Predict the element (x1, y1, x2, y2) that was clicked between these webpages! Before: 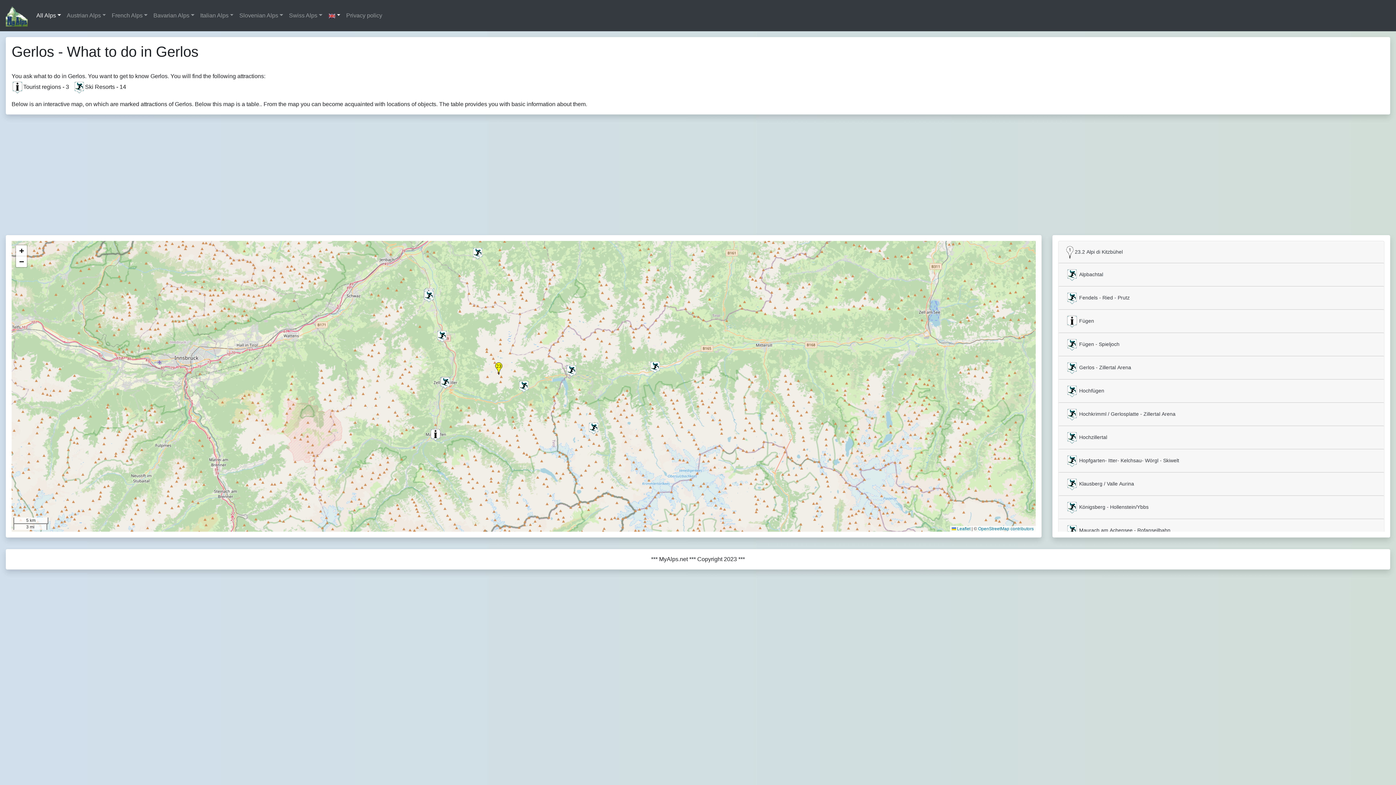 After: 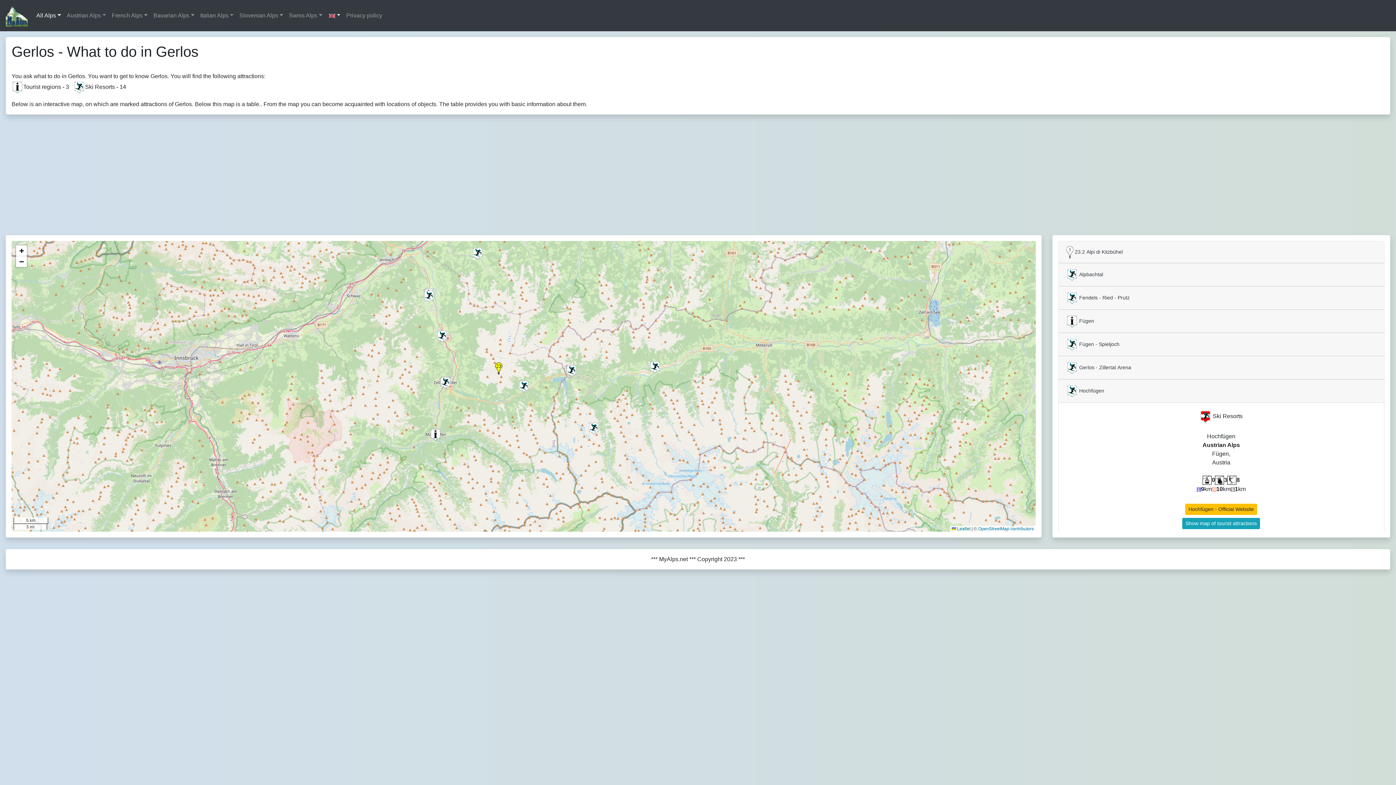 Action: bbox: (1058, 380, 1384, 402) label:  Hochfügen